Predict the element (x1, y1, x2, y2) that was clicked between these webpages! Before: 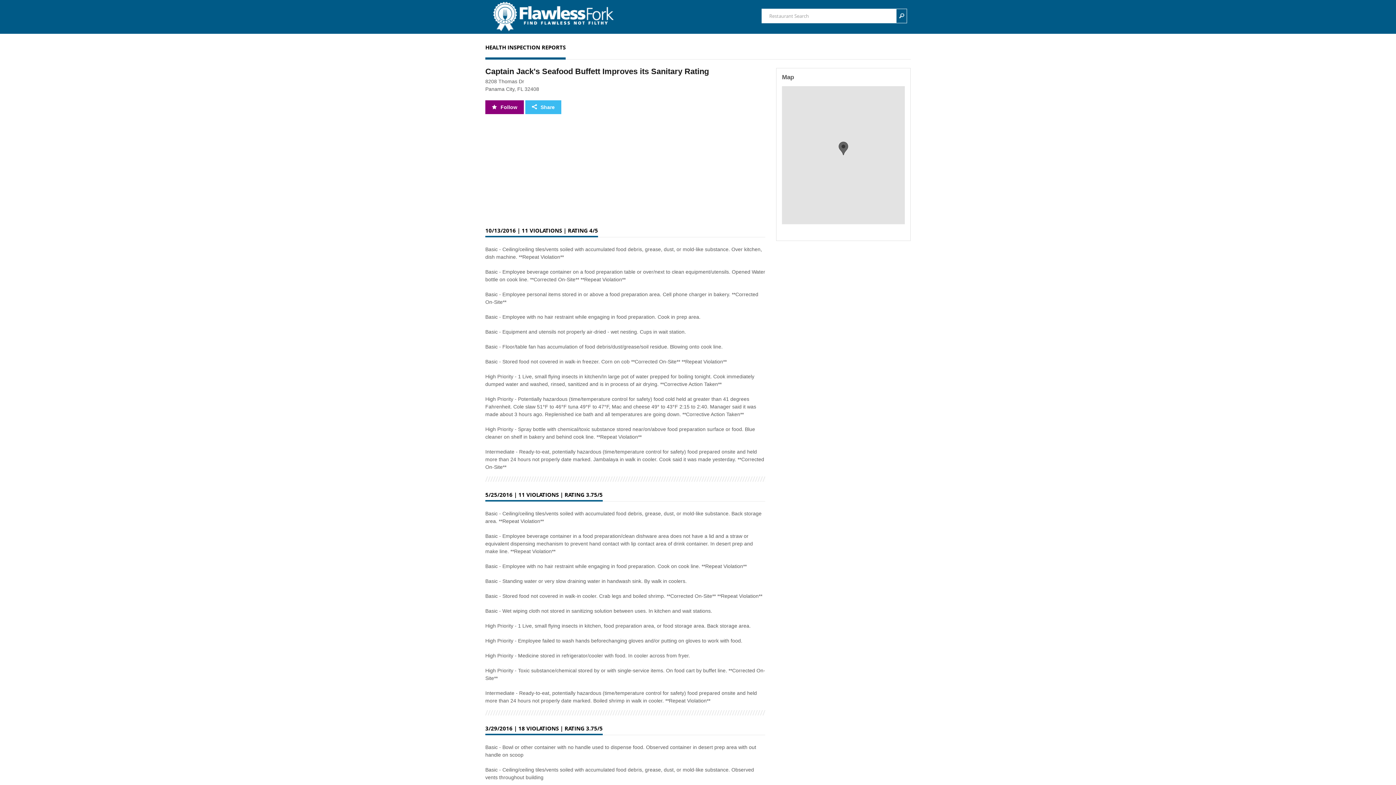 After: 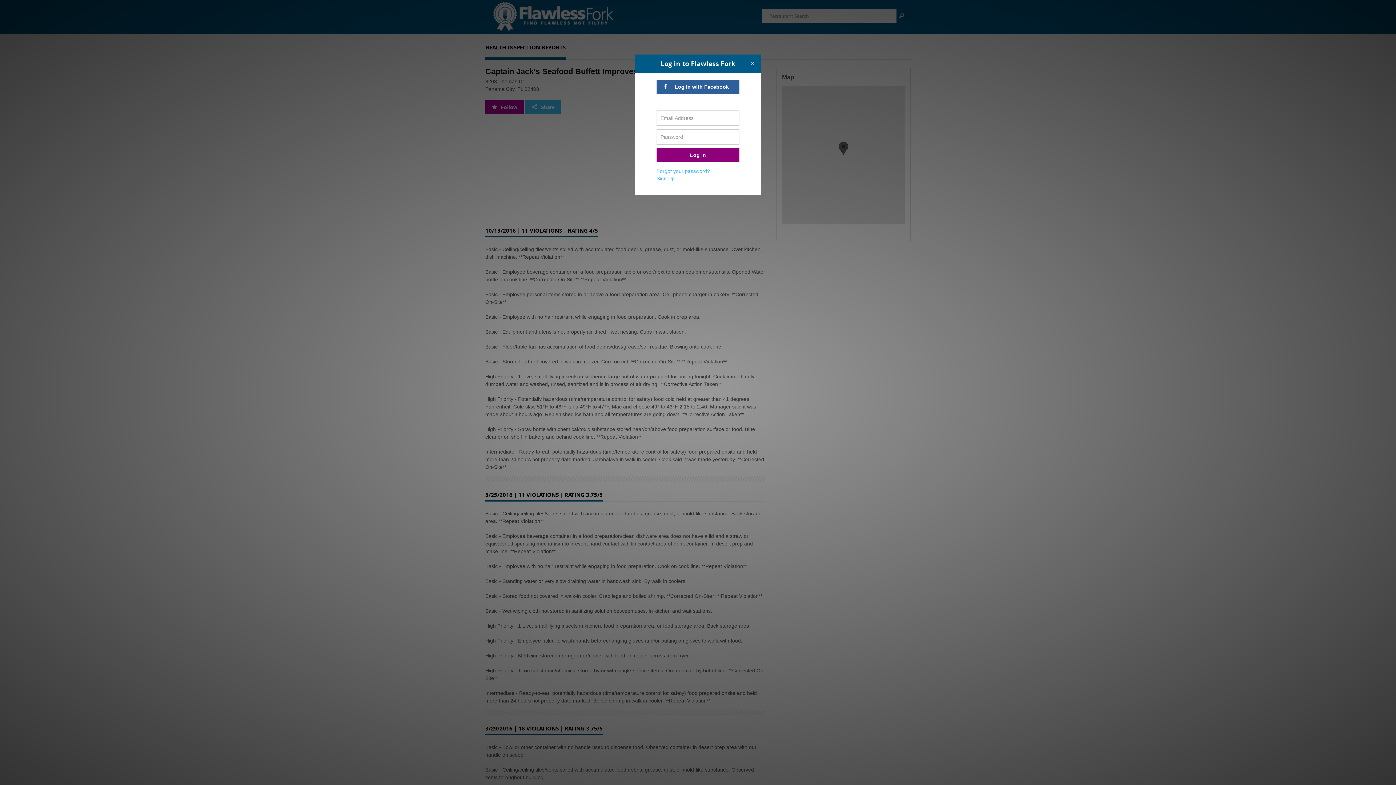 Action: bbox: (485, 100, 524, 114) label: Follow